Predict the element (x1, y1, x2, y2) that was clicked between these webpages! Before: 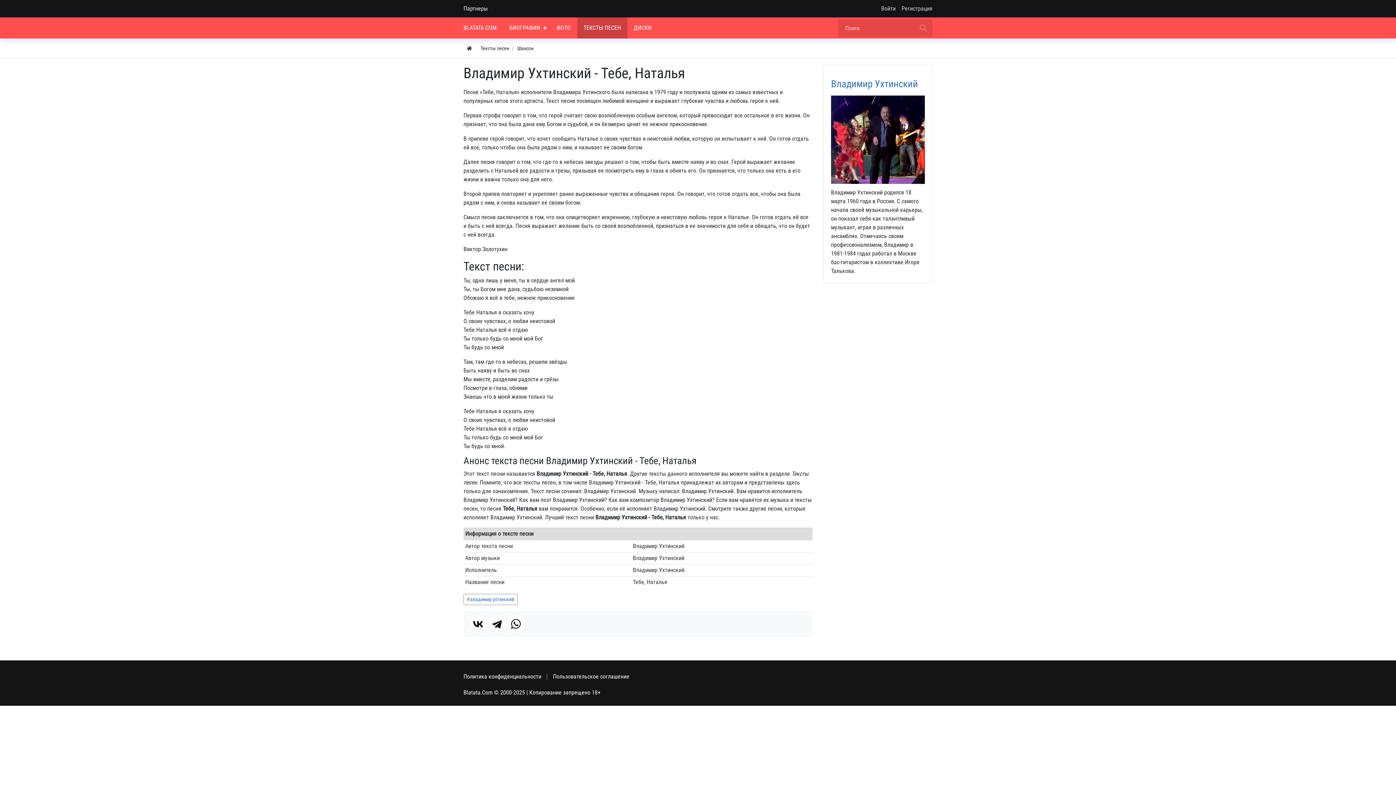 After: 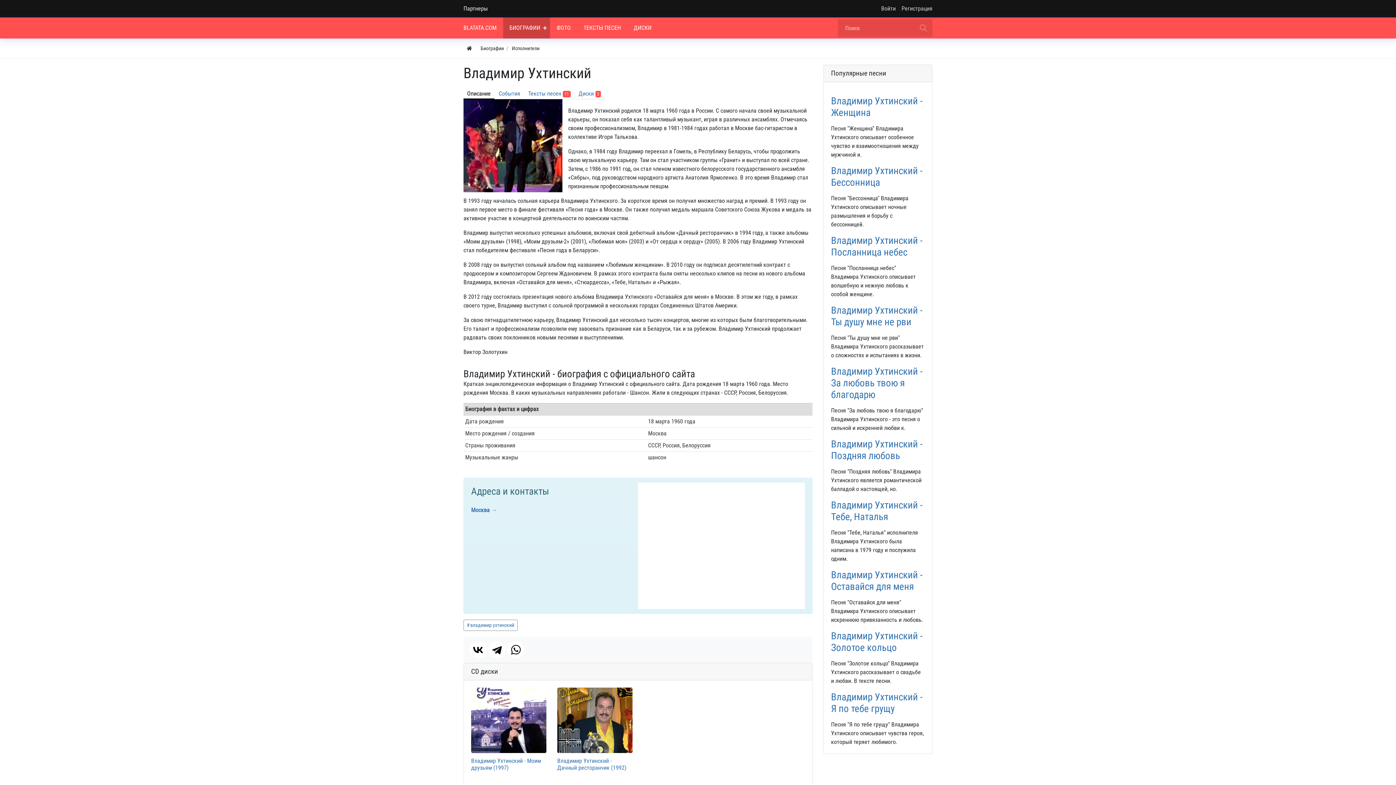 Action: label: Владимир Ухтинский bbox: (831, 78, 918, 89)